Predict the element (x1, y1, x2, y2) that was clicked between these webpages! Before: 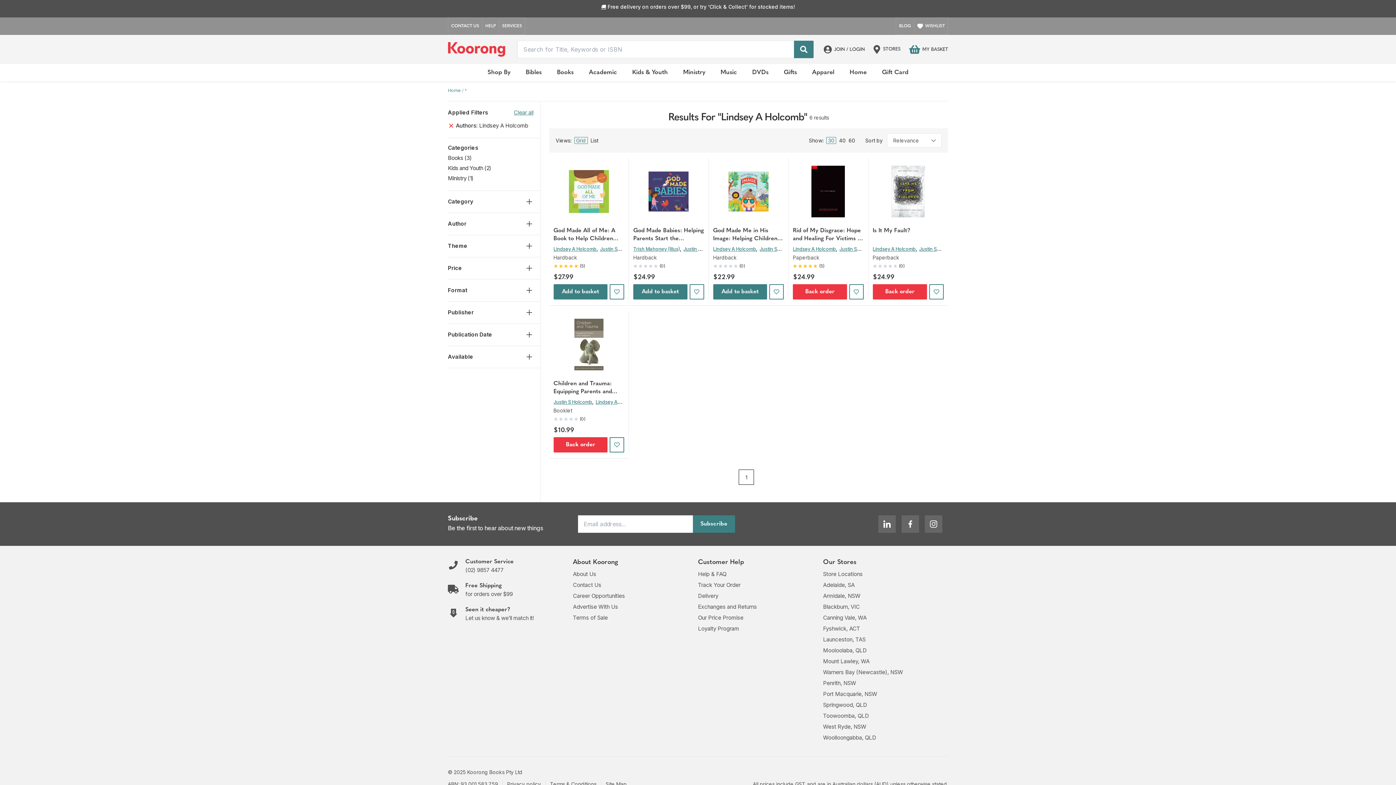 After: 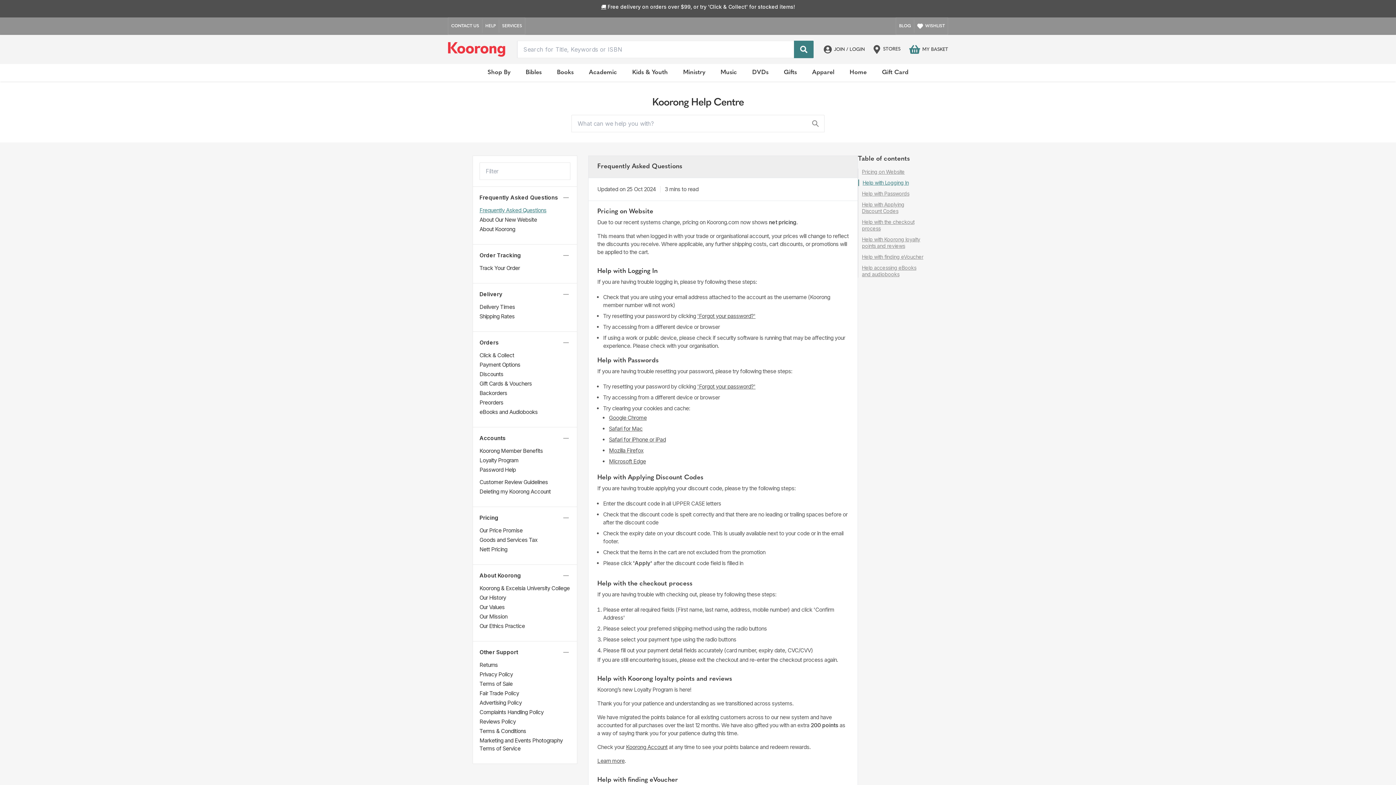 Action: label: Help & FAQ bbox: (698, 570, 726, 577)